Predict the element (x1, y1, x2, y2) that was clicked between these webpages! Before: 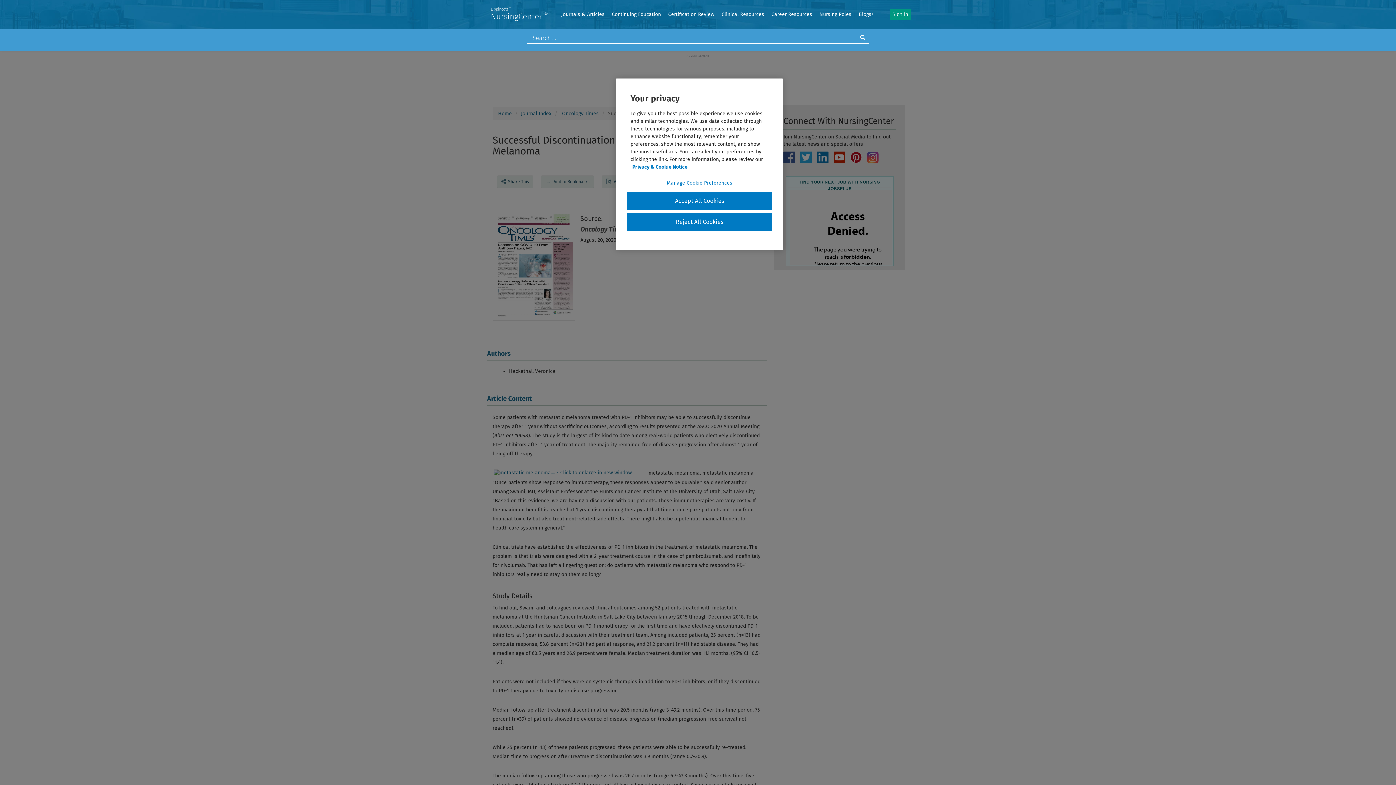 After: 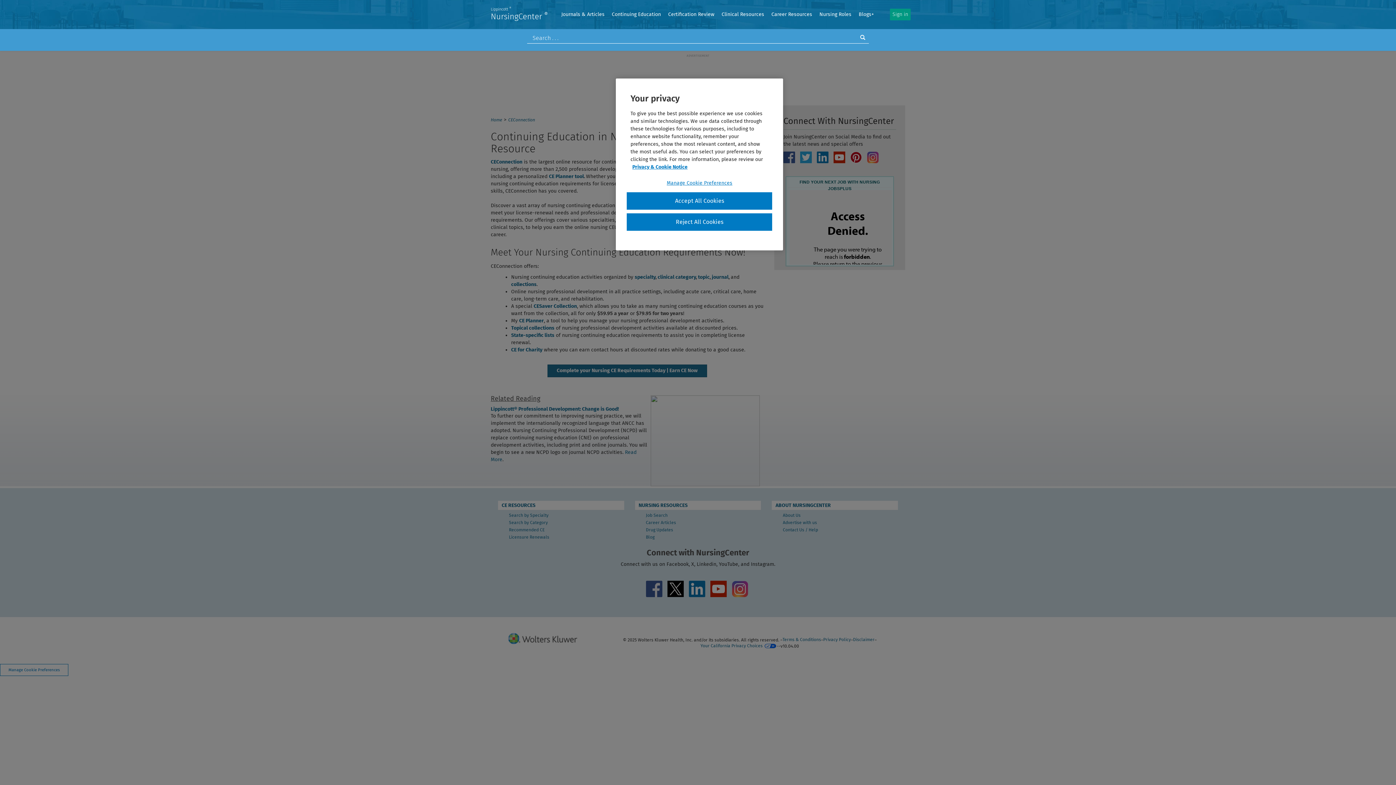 Action: bbox: (608, 7, 664, 21) label: Continuing Education